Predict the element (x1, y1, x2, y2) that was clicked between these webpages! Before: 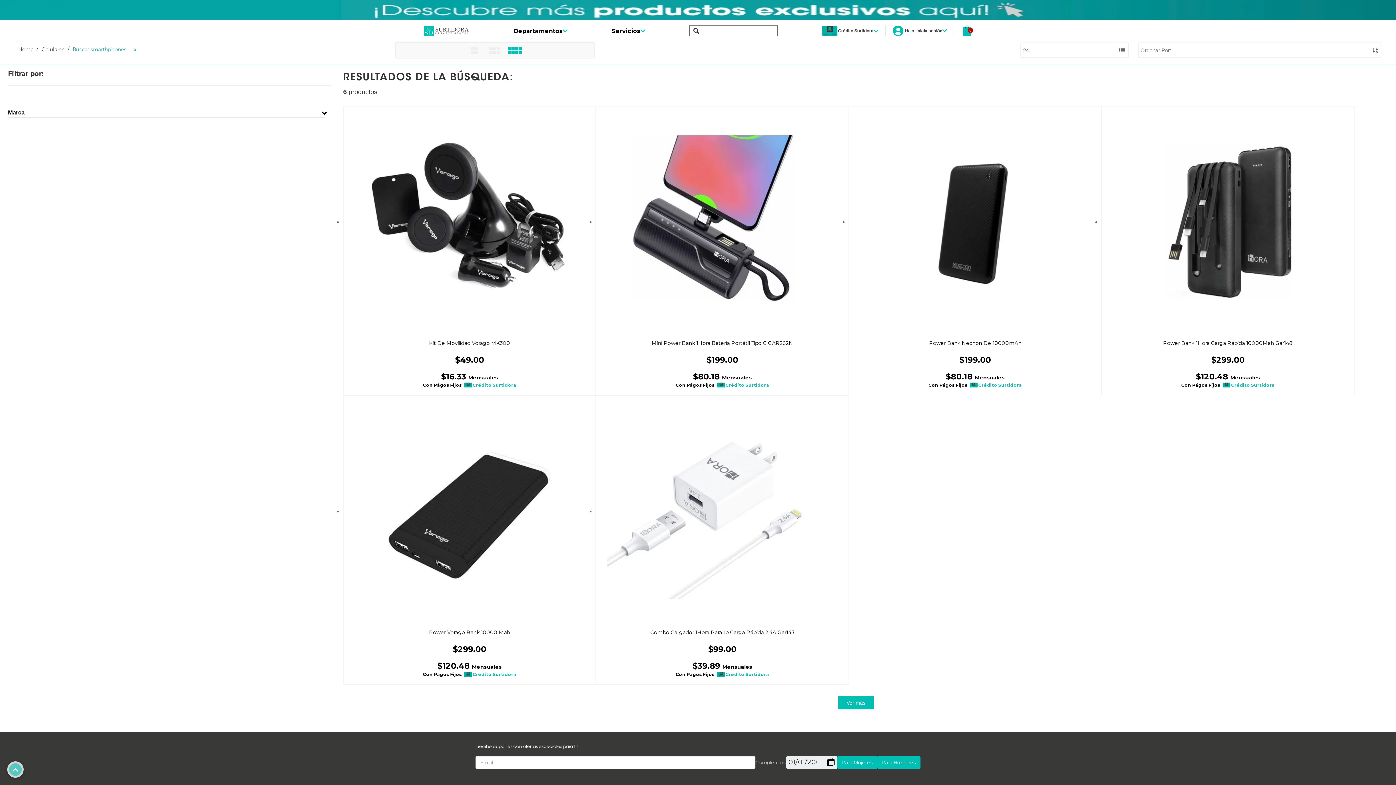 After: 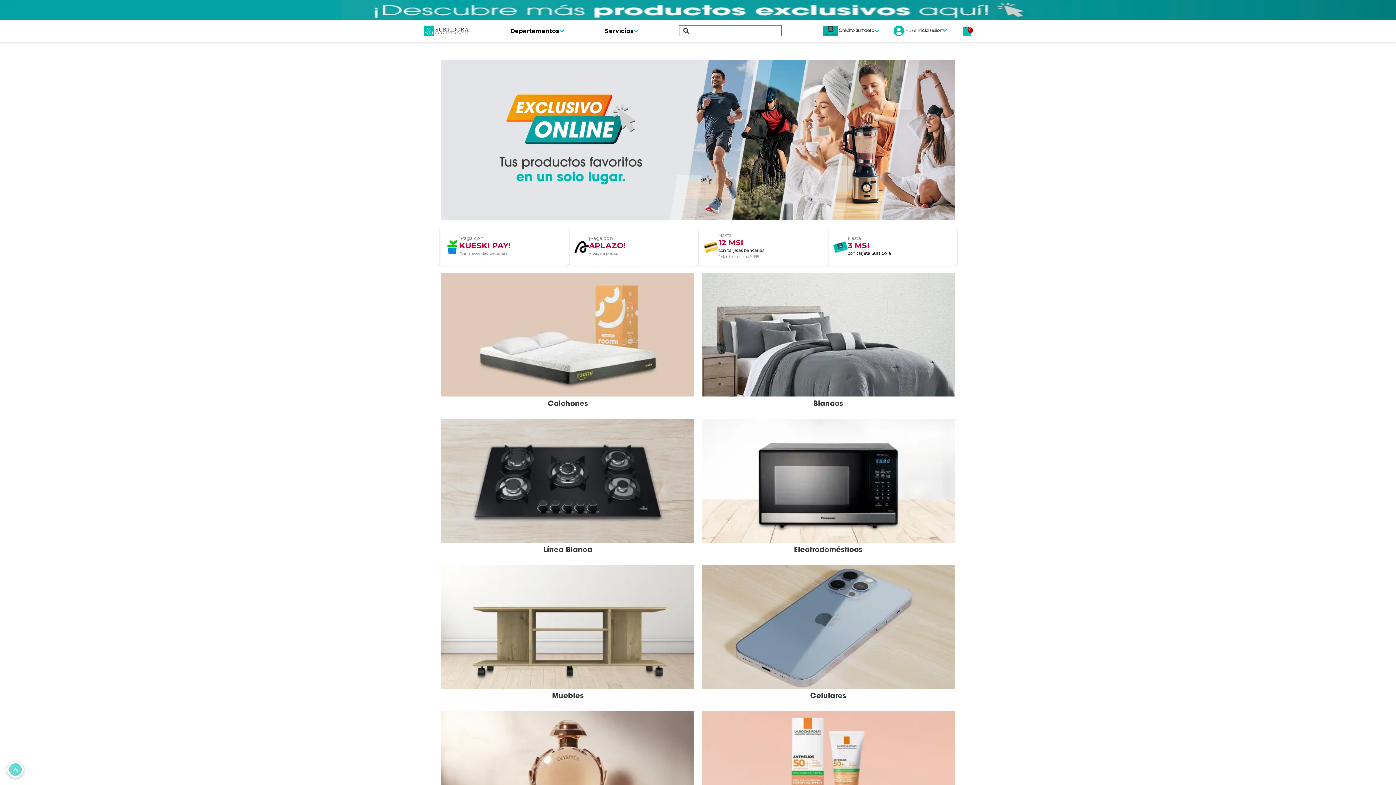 Action: bbox: (0, 6, 1396, 12)